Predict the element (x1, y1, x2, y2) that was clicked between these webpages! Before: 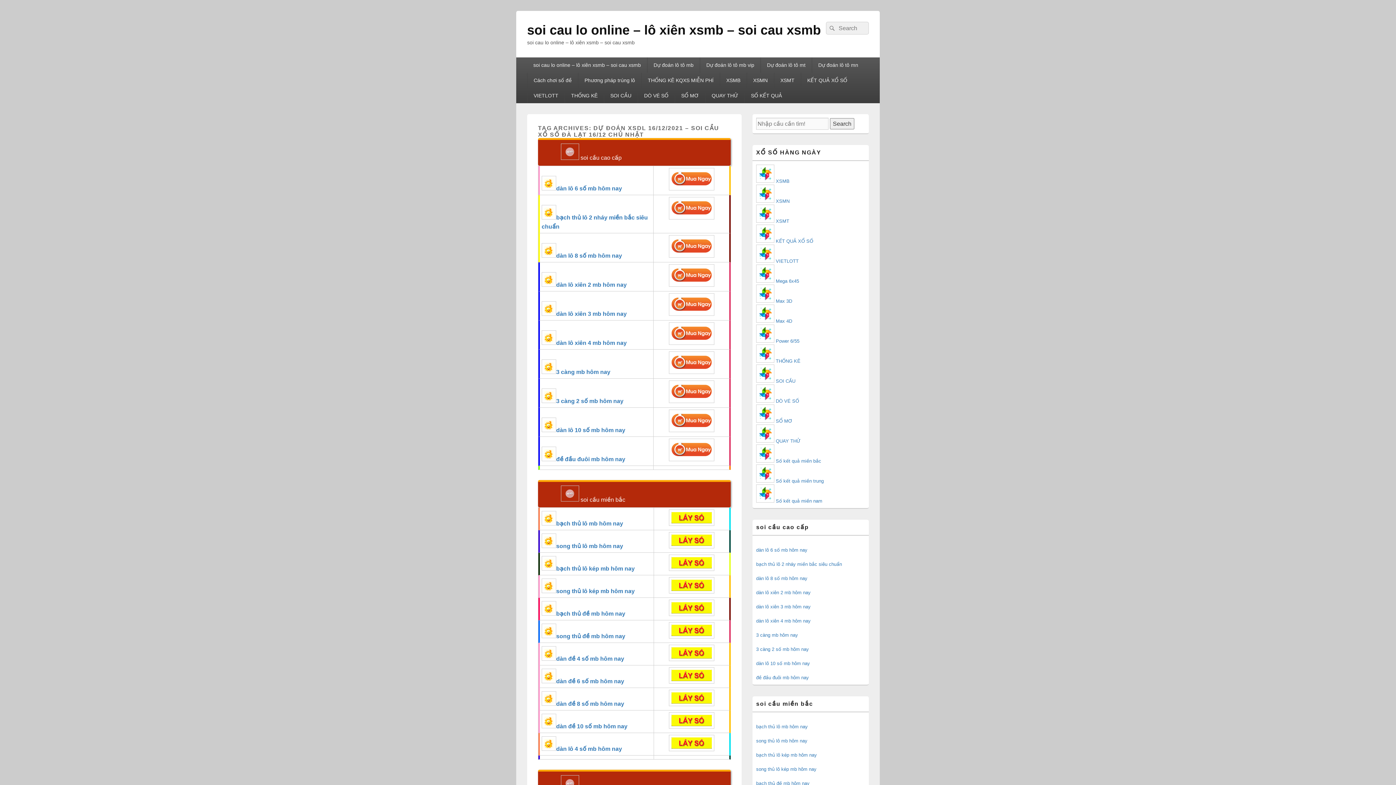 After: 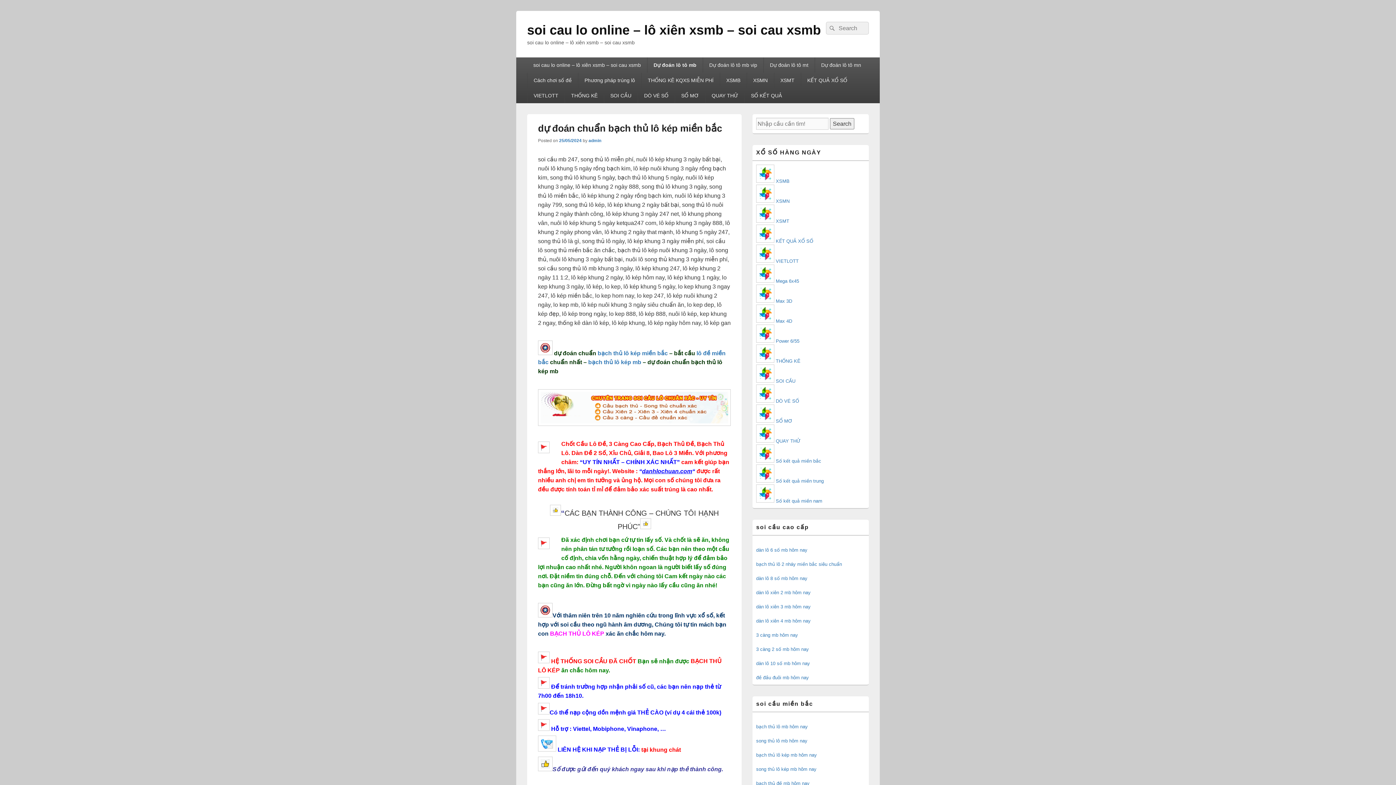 Action: bbox: (669, 566, 714, 572)